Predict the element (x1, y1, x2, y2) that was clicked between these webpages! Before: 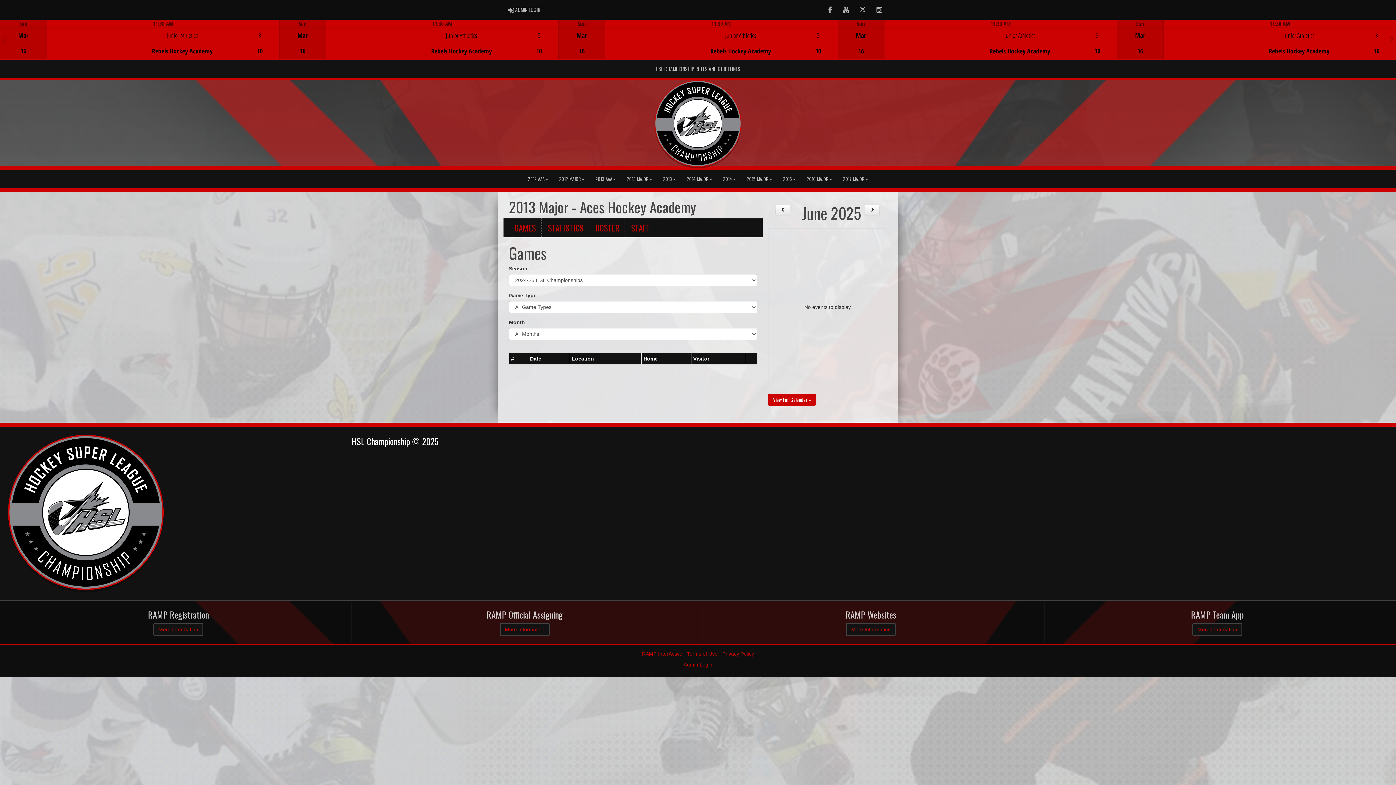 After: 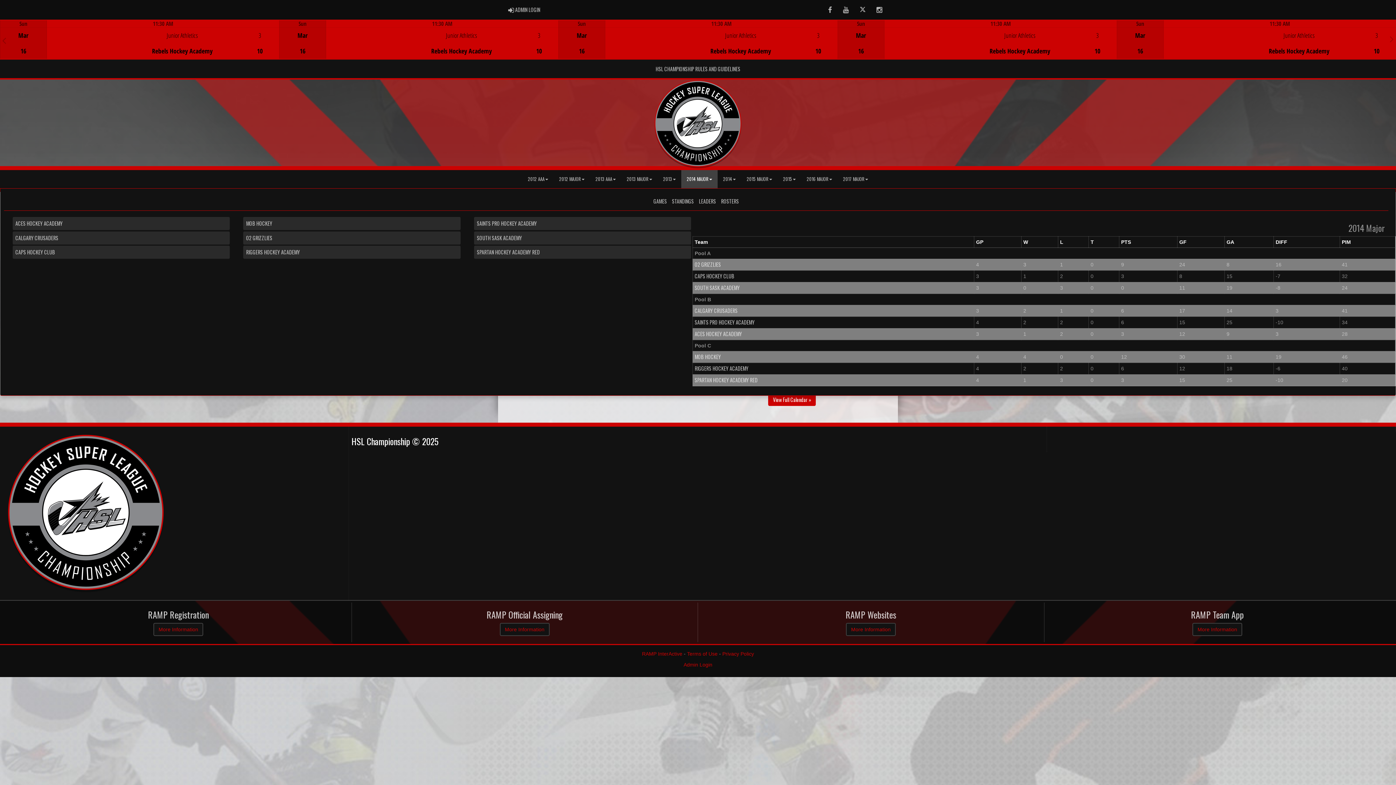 Action: bbox: (681, 170, 717, 188) label: 2014 MAJOR